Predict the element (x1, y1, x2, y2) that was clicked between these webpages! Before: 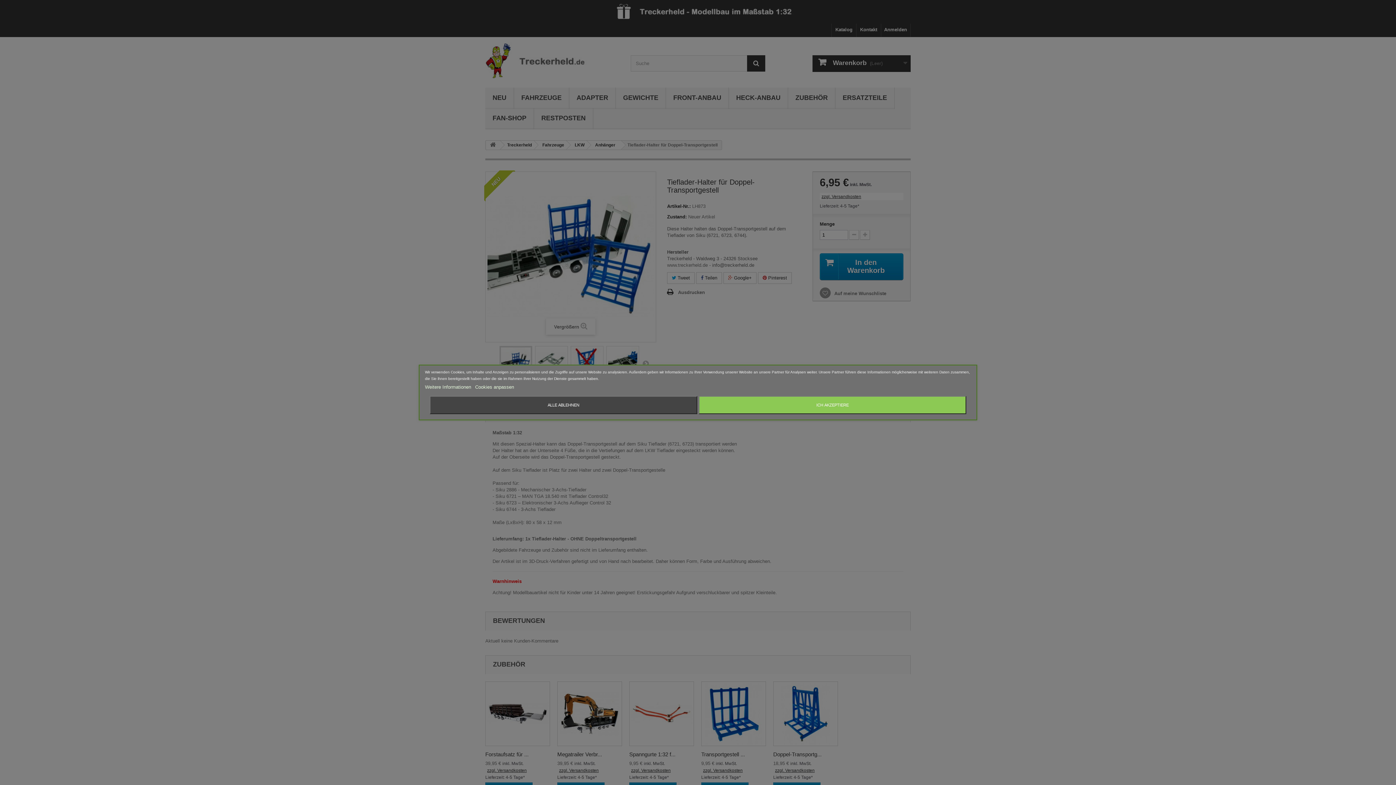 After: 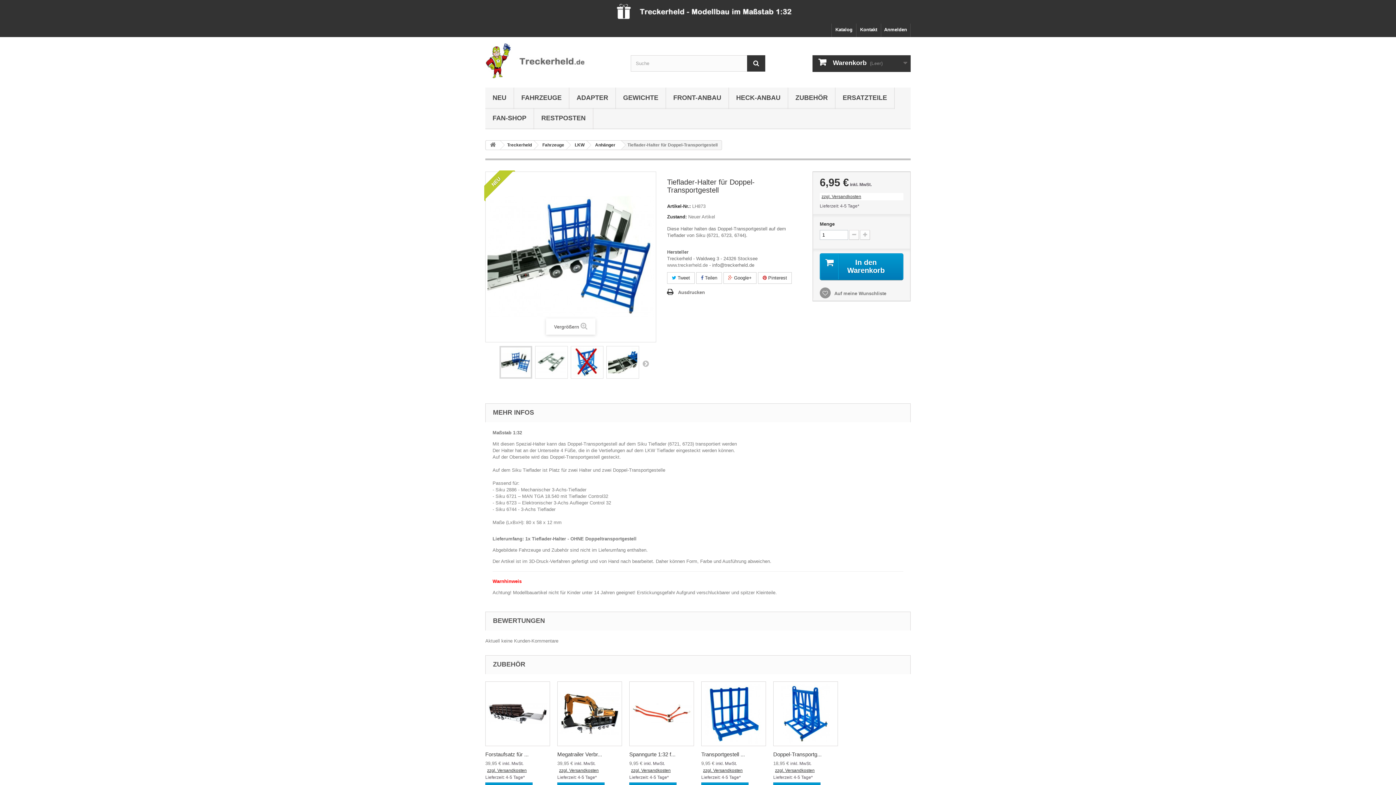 Action: bbox: (698, 396, 966, 414) label: ICH AKZEPTIERE